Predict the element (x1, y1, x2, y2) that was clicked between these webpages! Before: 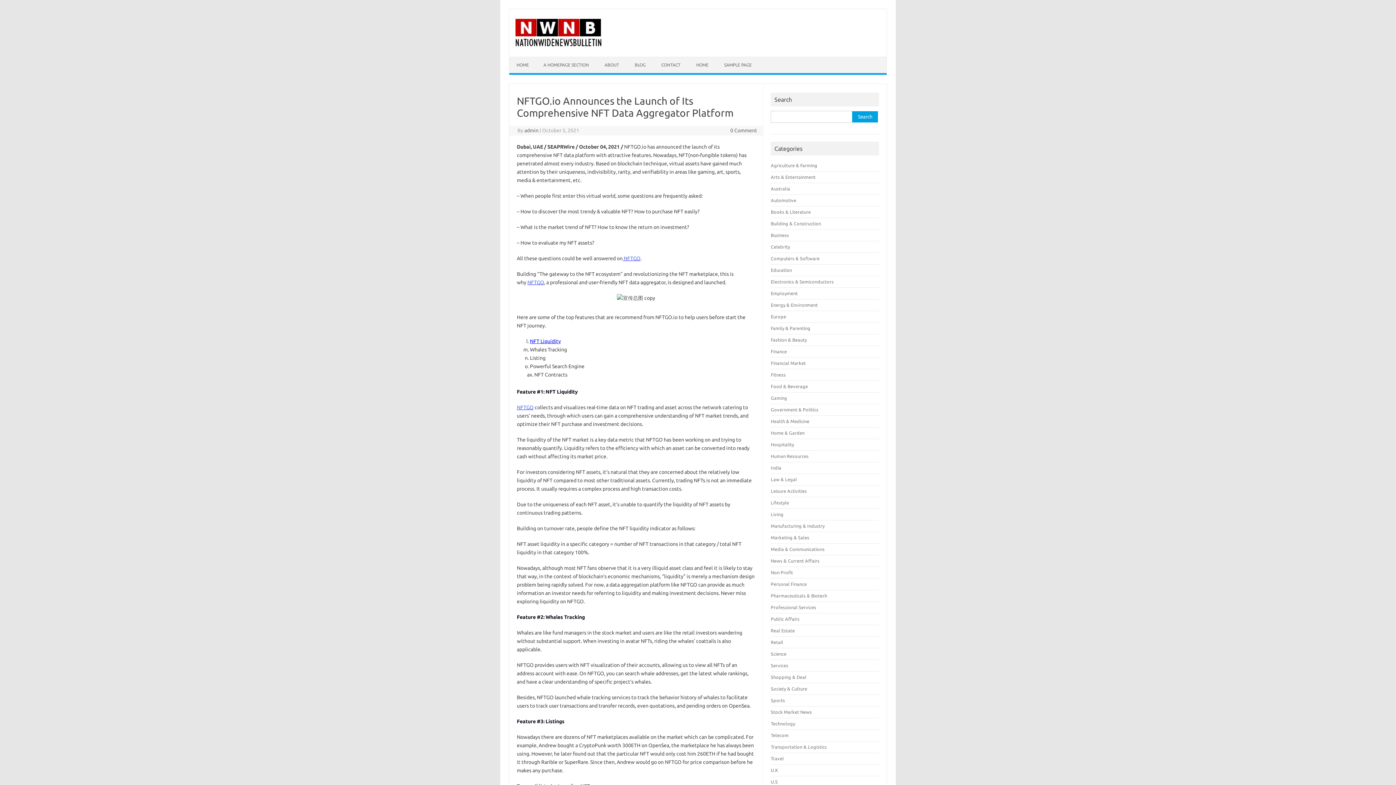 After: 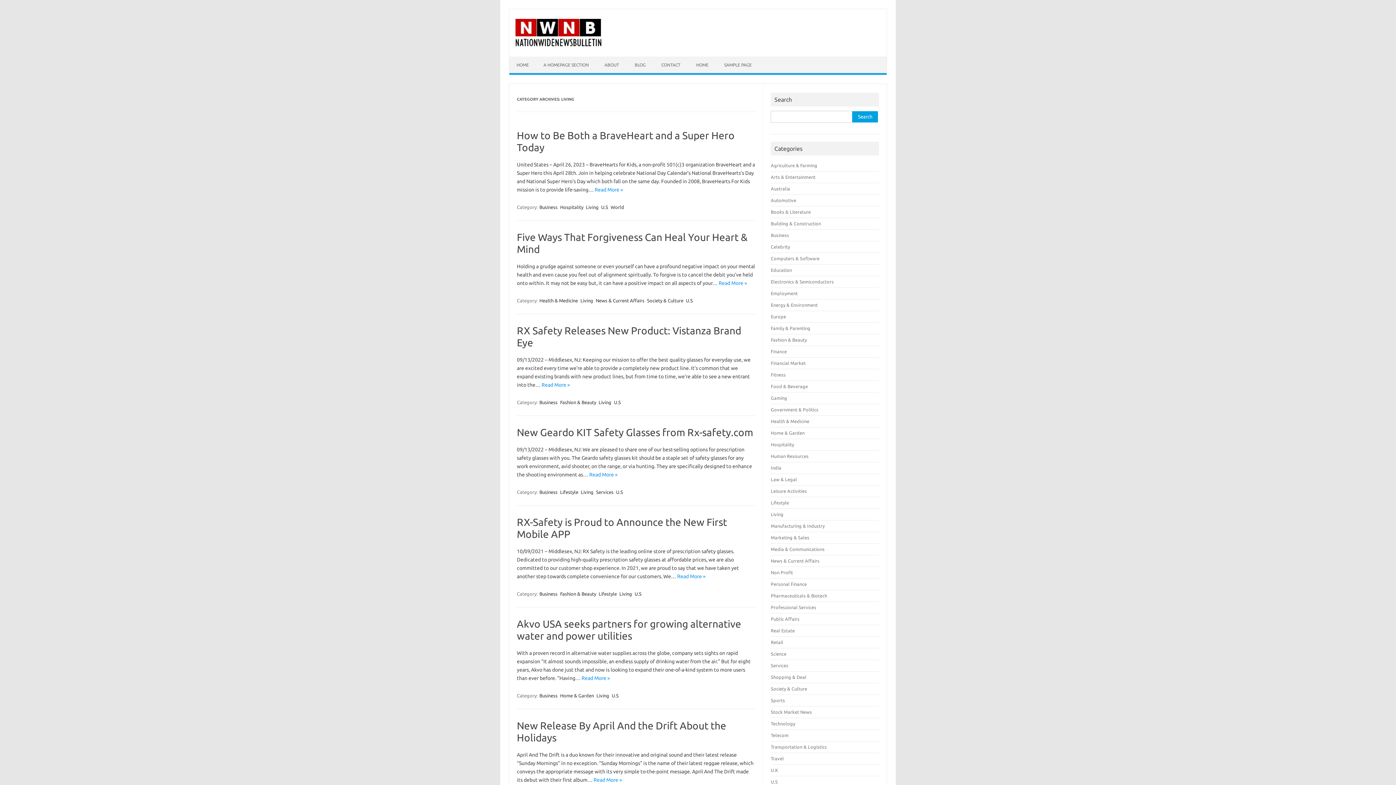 Action: label: Living bbox: (771, 512, 783, 517)